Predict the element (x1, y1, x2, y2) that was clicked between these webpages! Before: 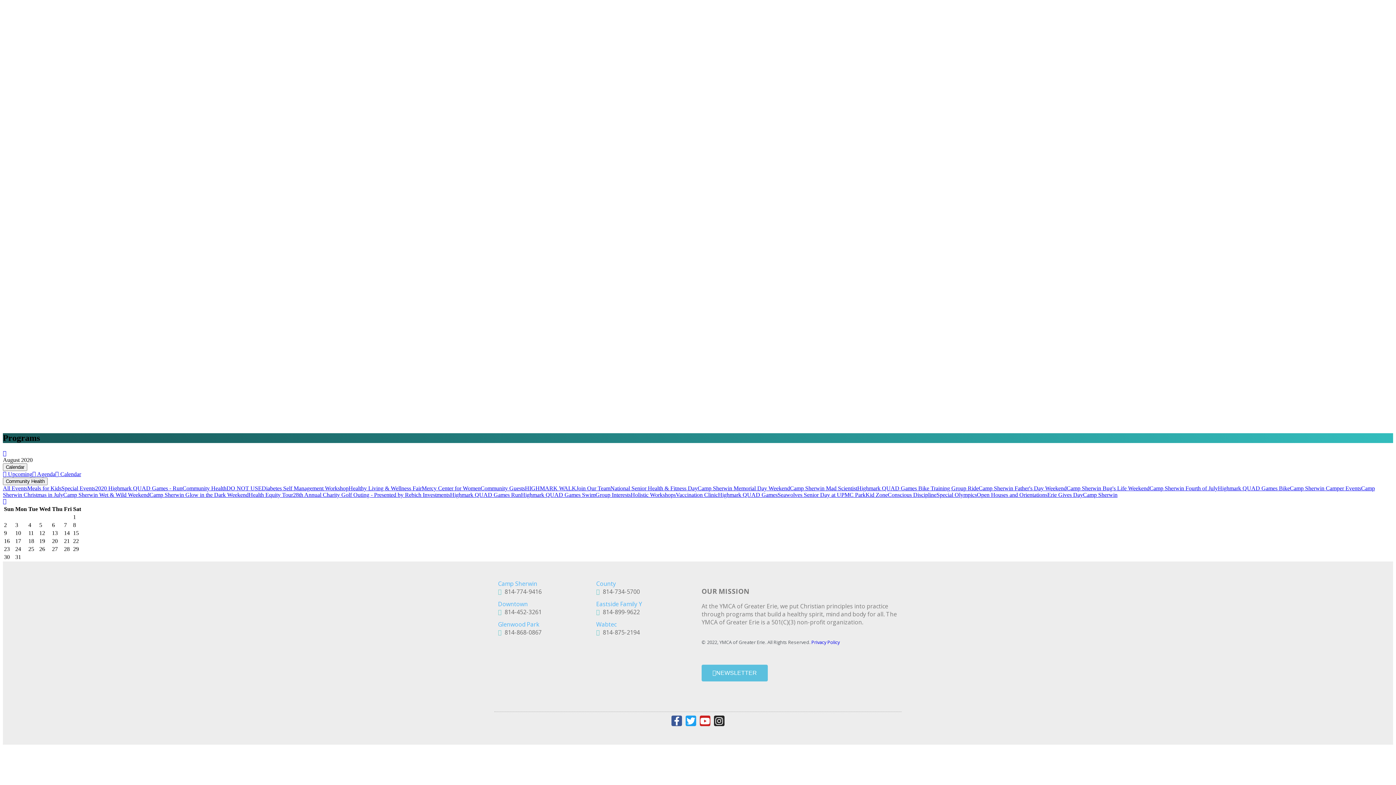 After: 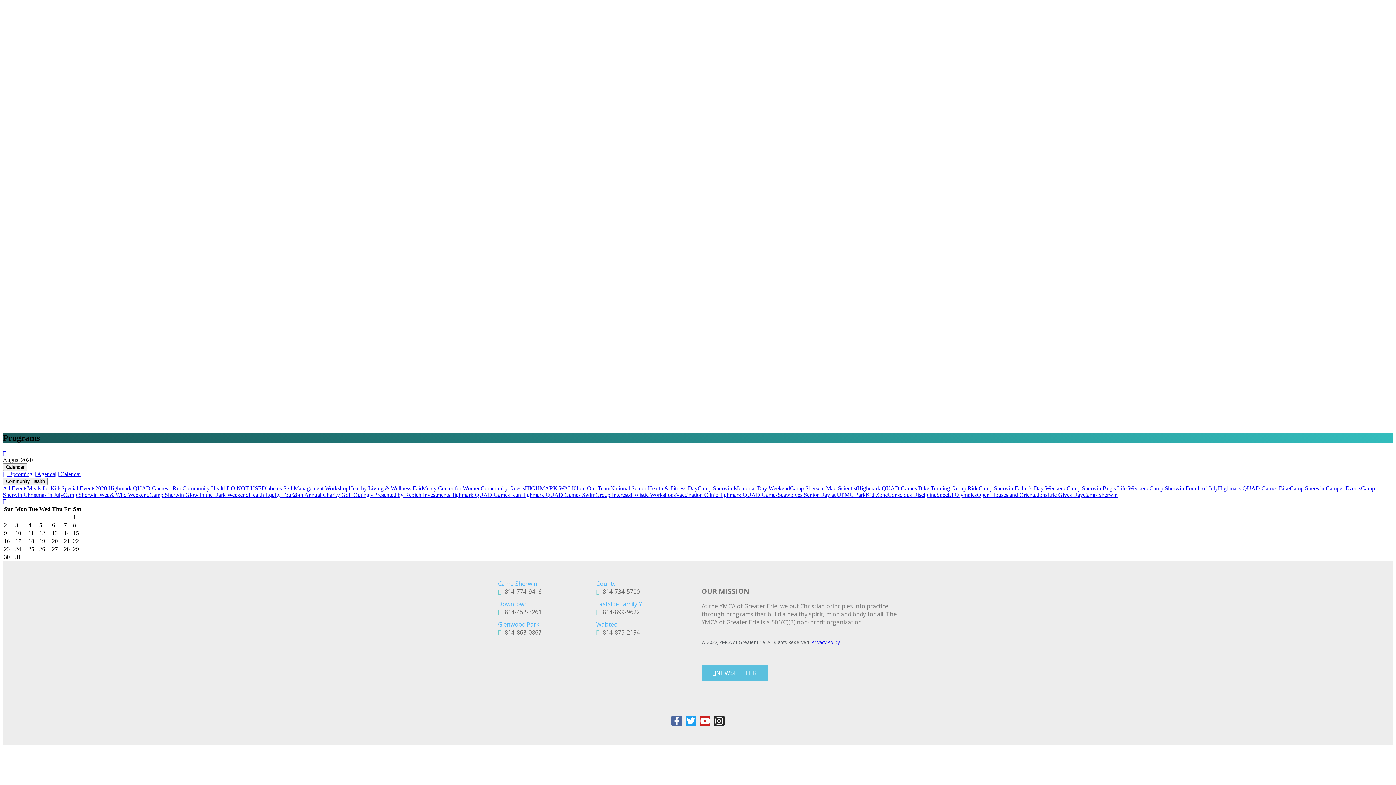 Action: bbox: (671, 716, 682, 726) label: Facebook-f